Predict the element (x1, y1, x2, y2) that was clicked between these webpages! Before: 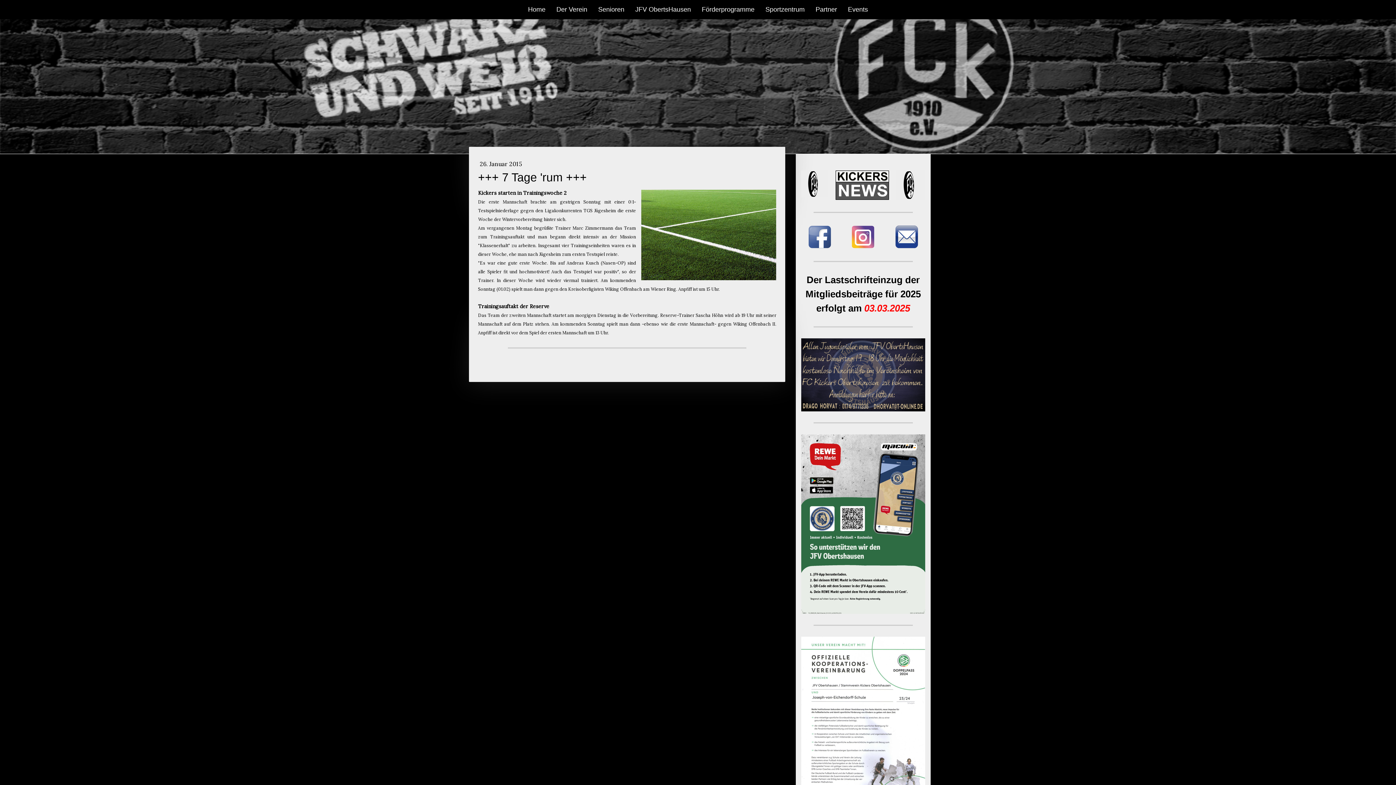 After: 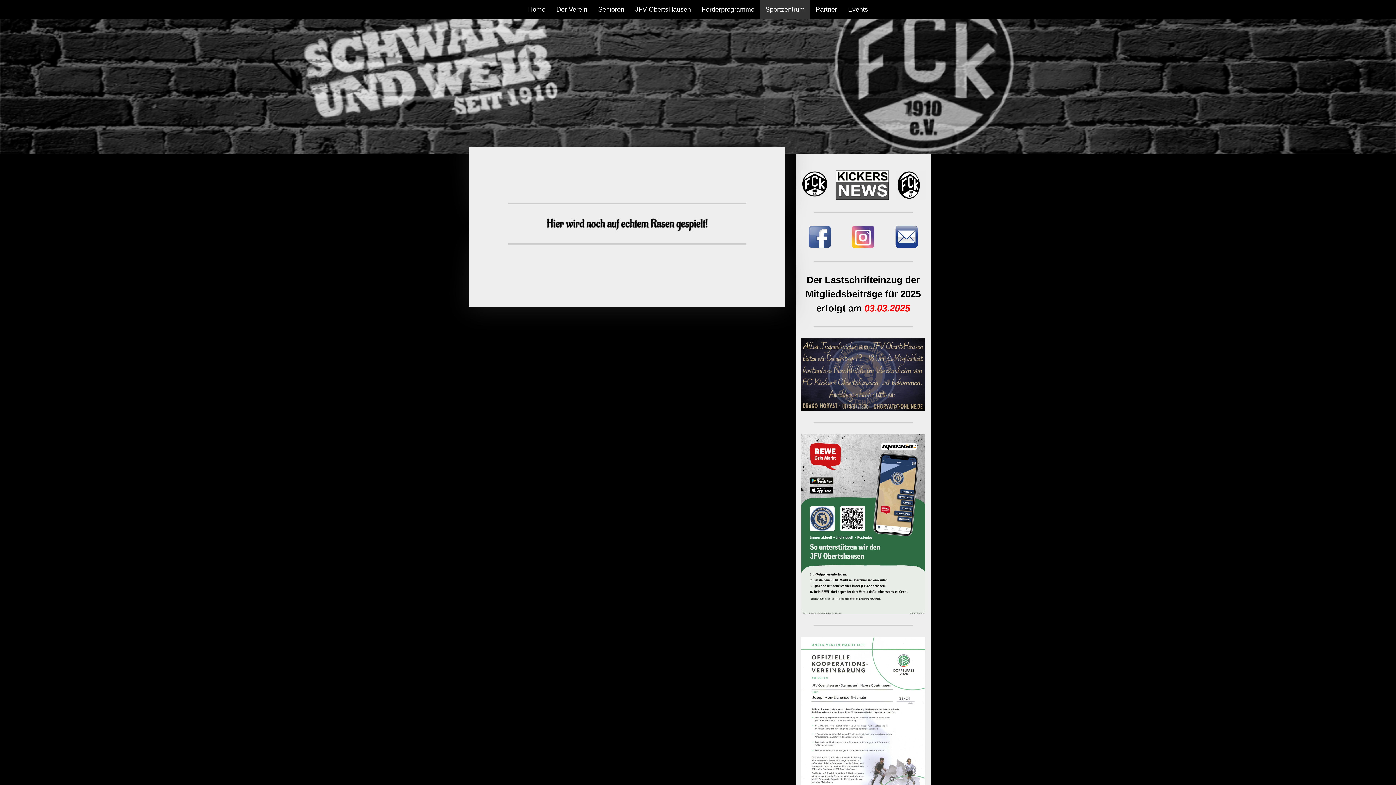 Action: label: Sportzentrum bbox: (760, 0, 810, 19)